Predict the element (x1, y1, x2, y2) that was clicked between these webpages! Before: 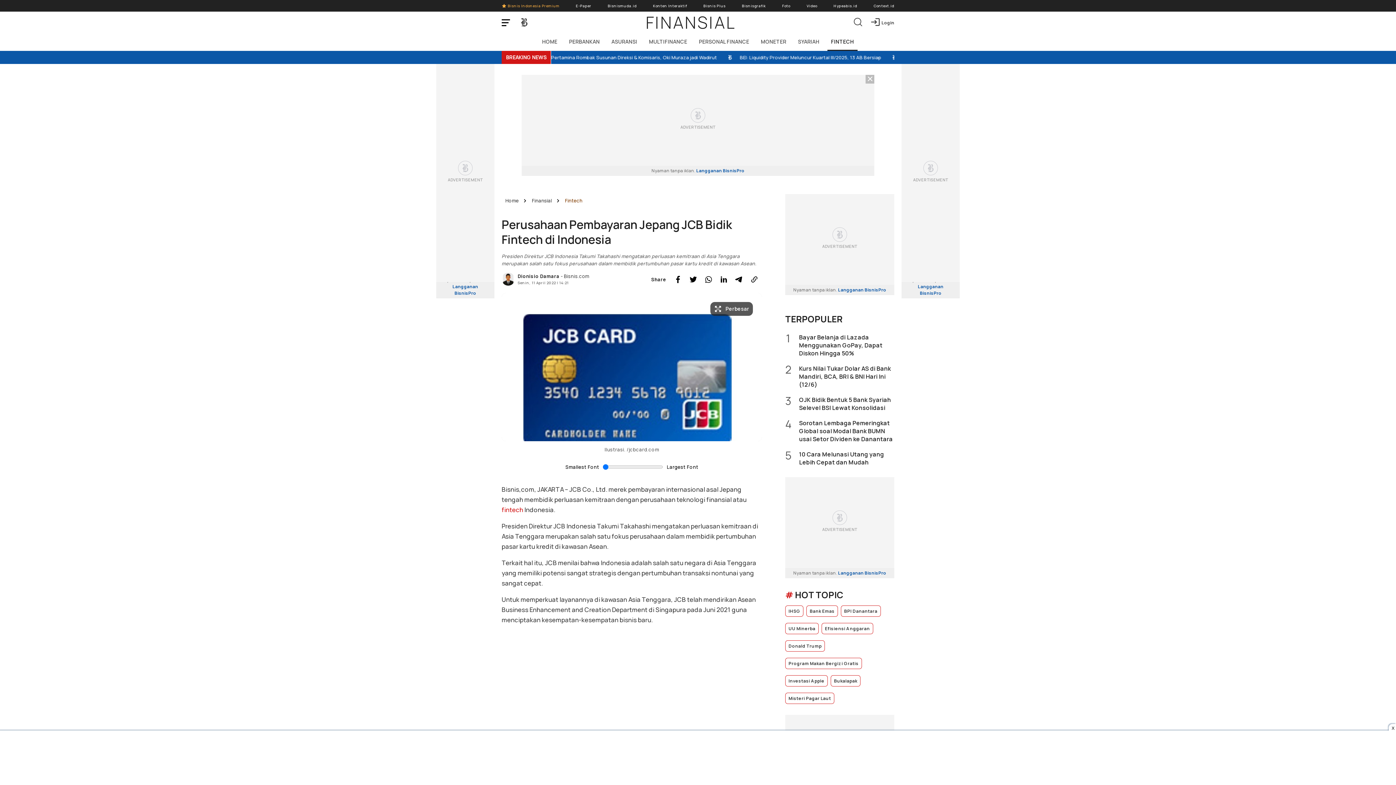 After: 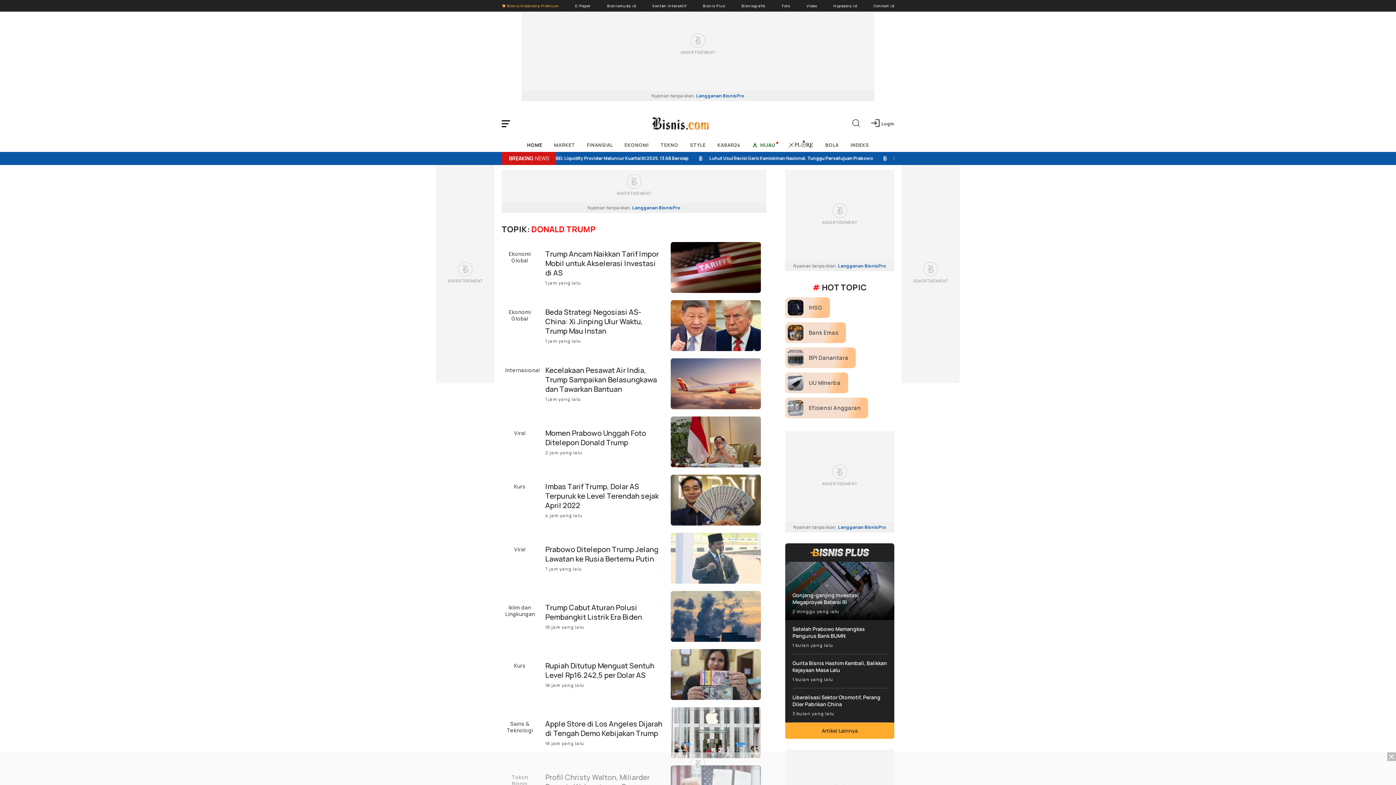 Action: bbox: (785, 640, 825, 652) label: Donald Trump